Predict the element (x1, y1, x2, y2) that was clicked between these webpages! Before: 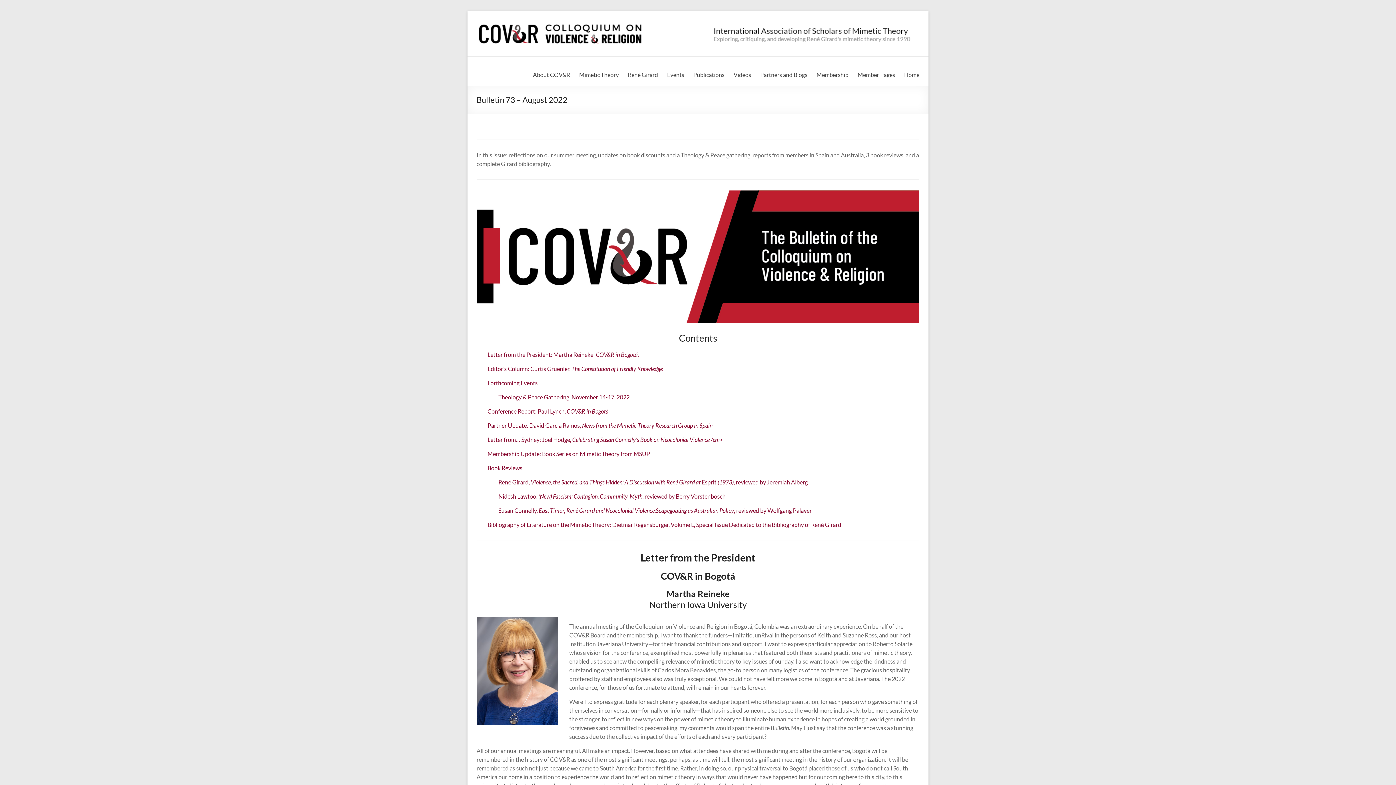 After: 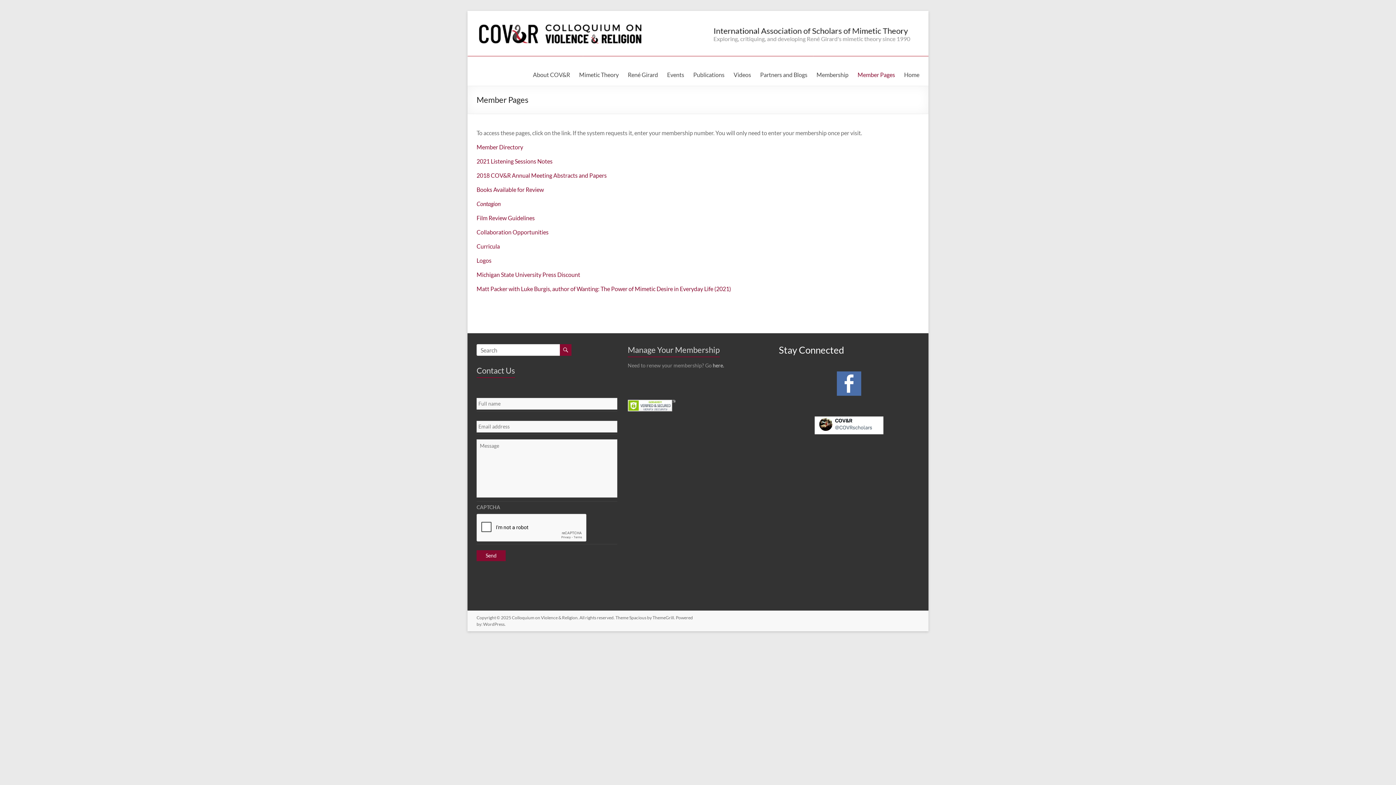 Action: bbox: (857, 69, 895, 80) label: Member Pages